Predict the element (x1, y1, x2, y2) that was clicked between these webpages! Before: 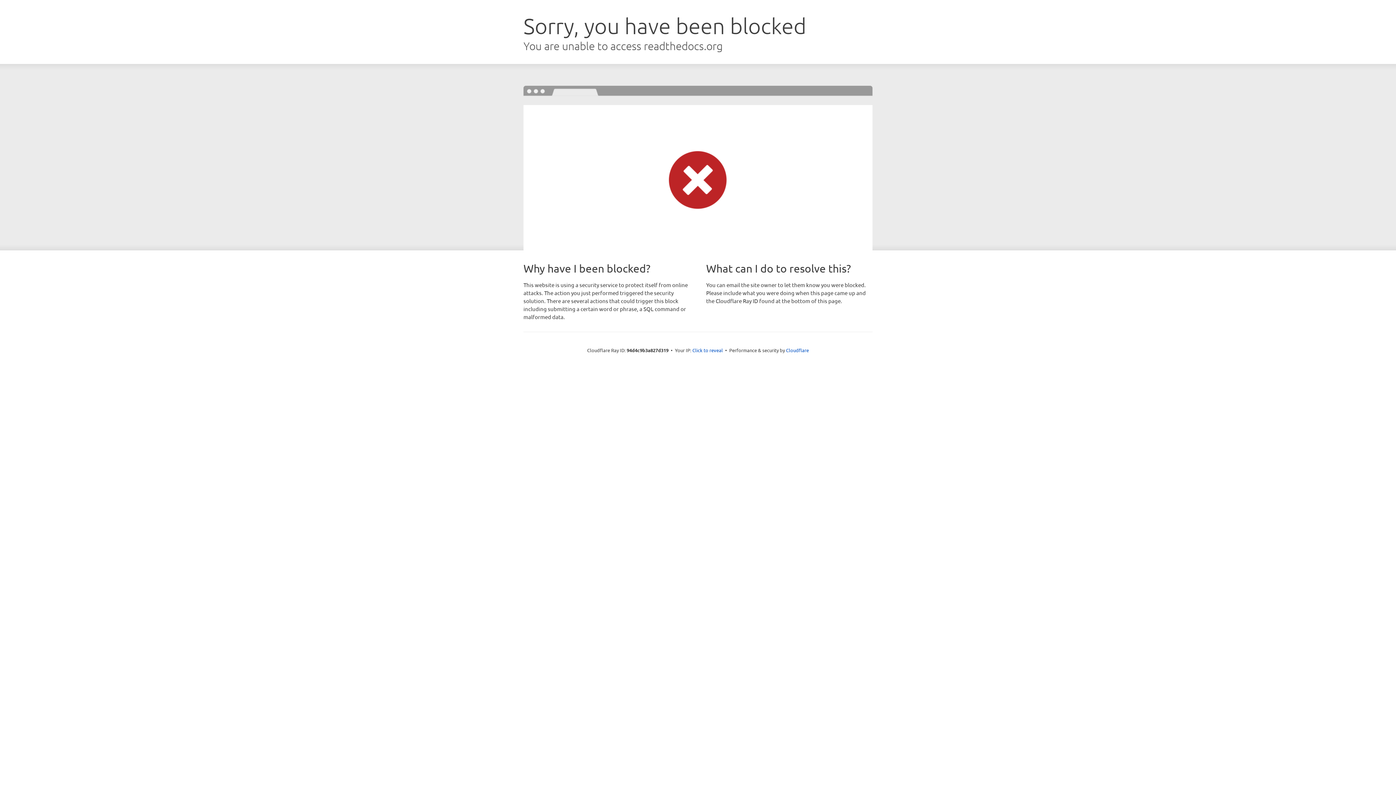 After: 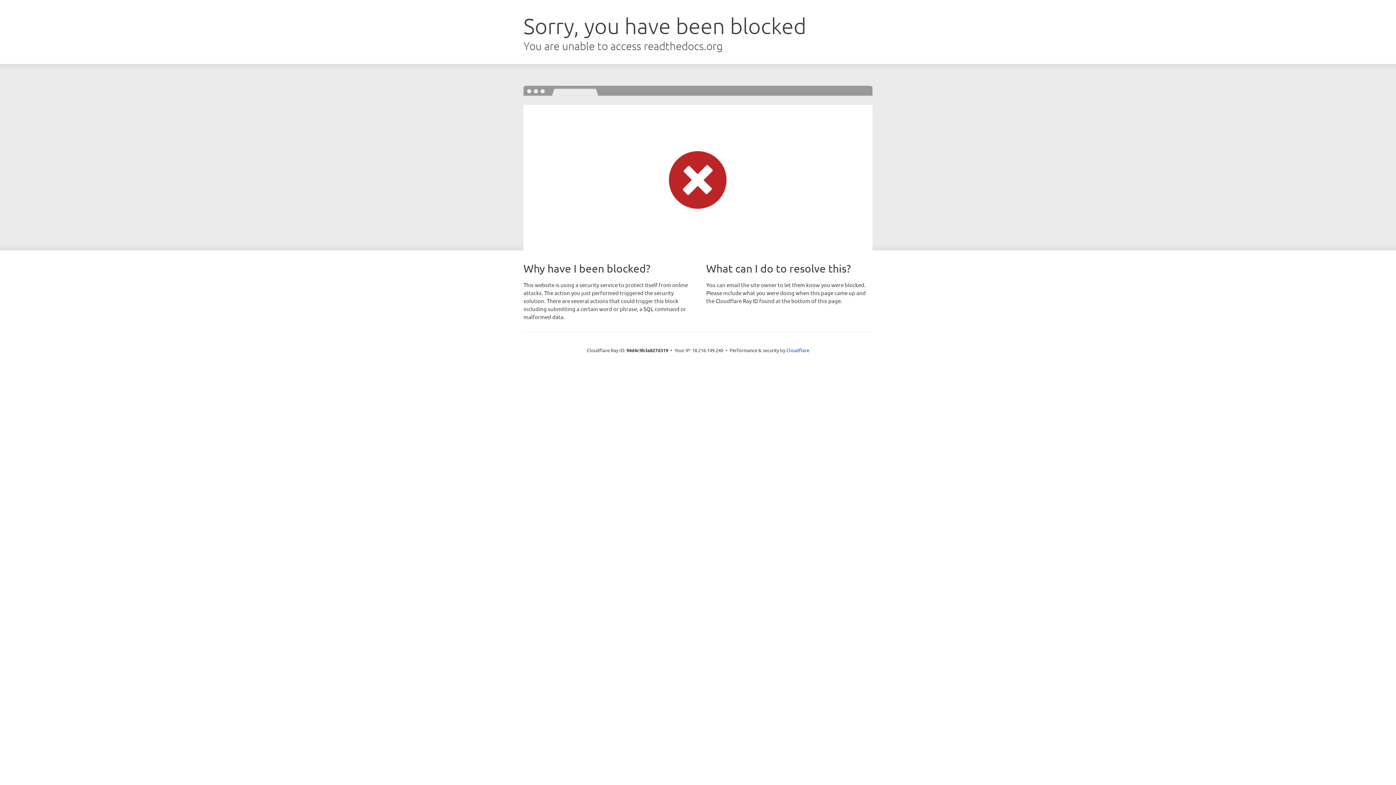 Action: bbox: (692, 346, 723, 353) label: Click to reveal